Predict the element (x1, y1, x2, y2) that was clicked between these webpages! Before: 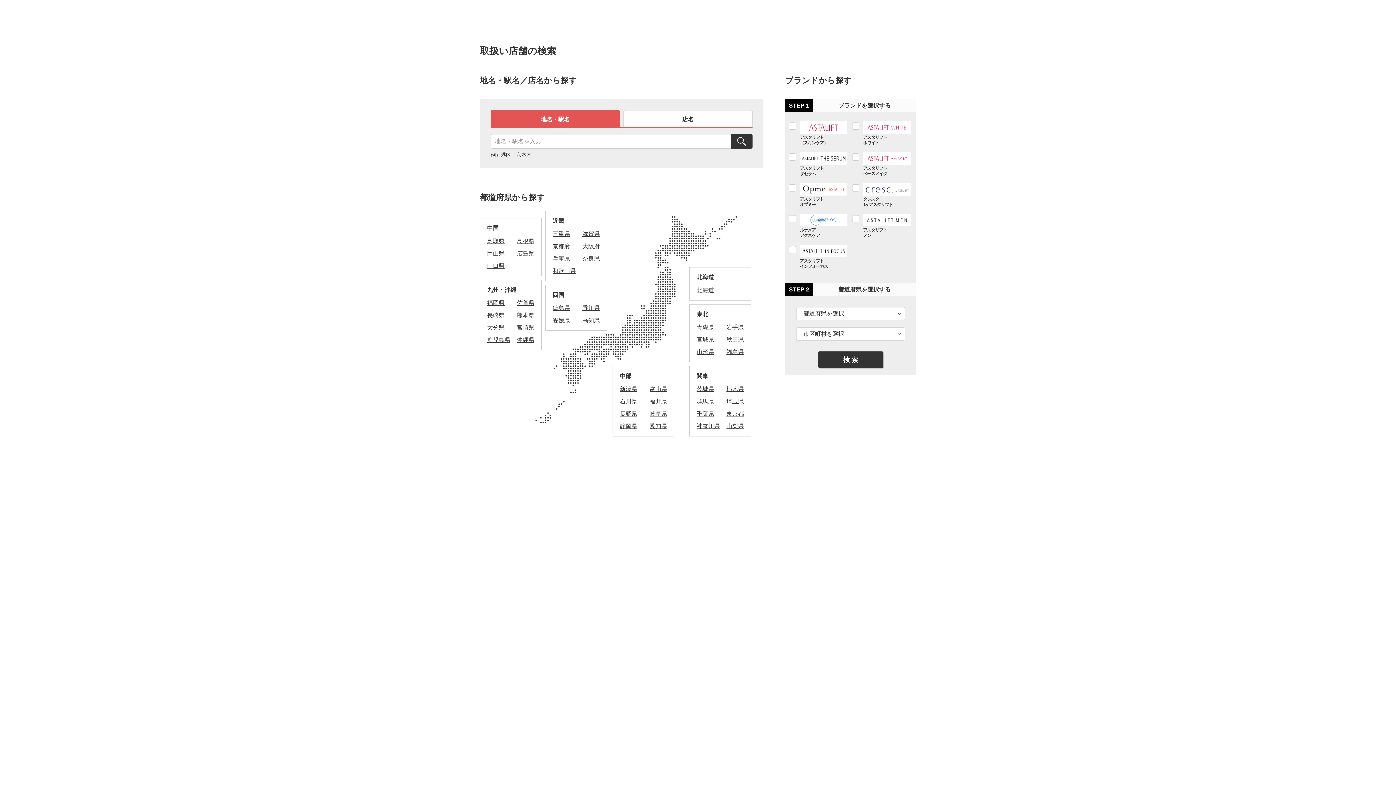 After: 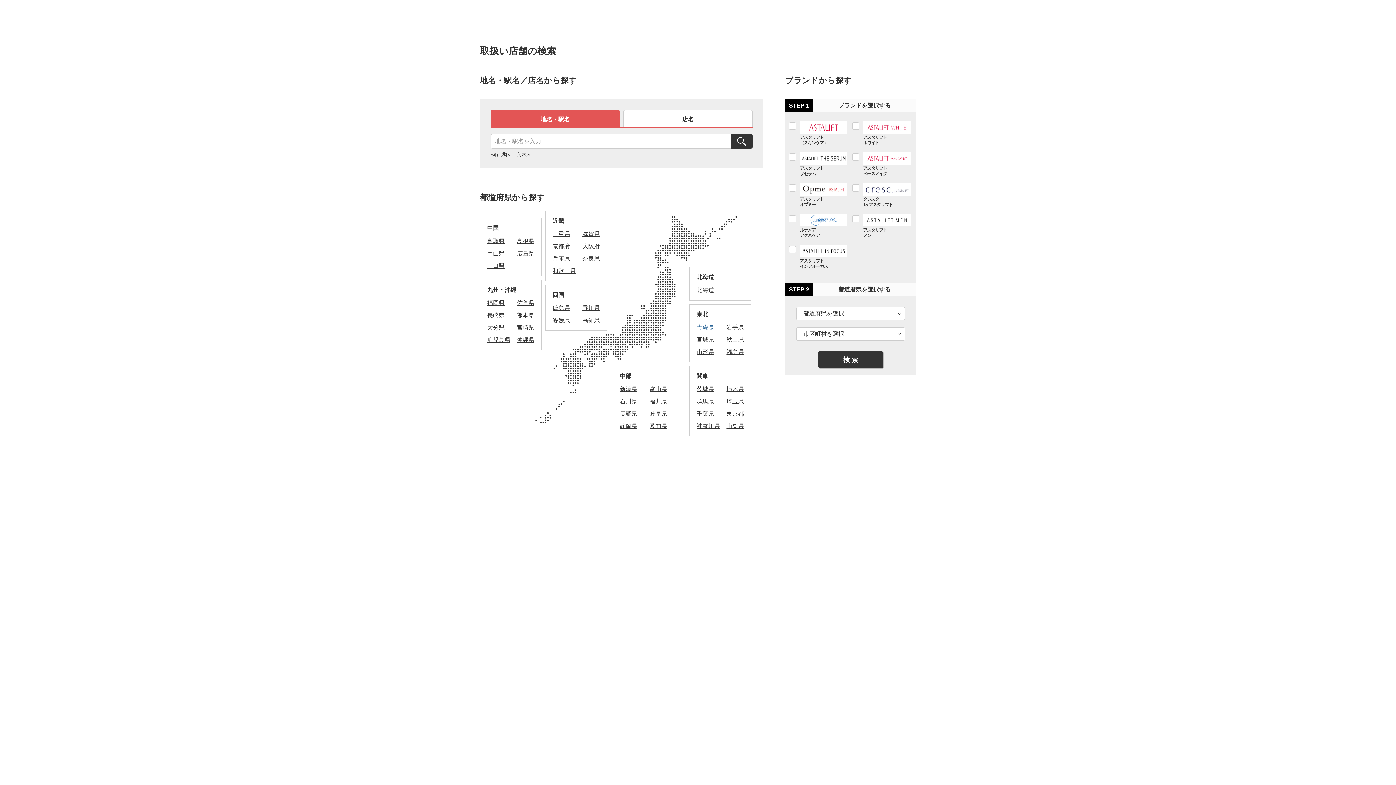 Action: label: 青森県 bbox: (696, 324, 714, 330)